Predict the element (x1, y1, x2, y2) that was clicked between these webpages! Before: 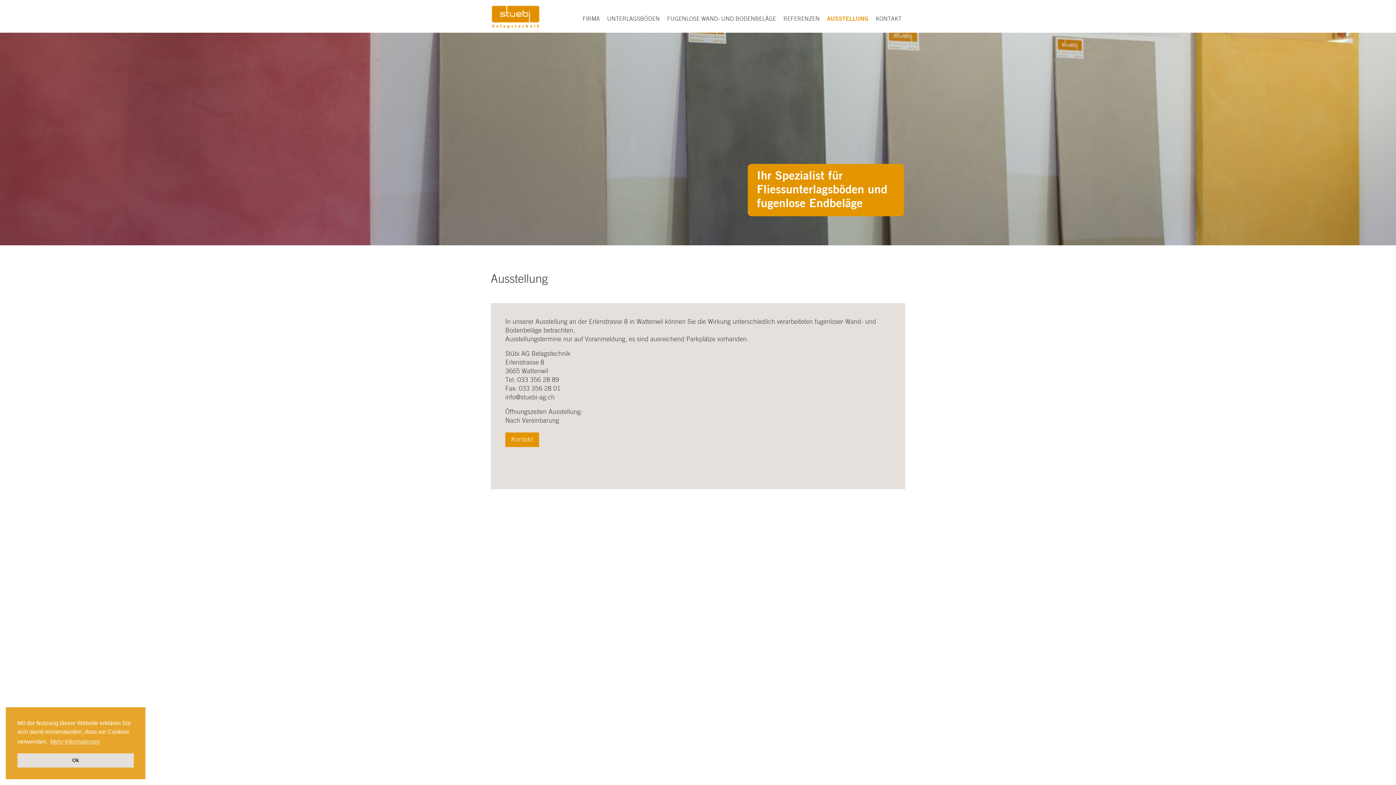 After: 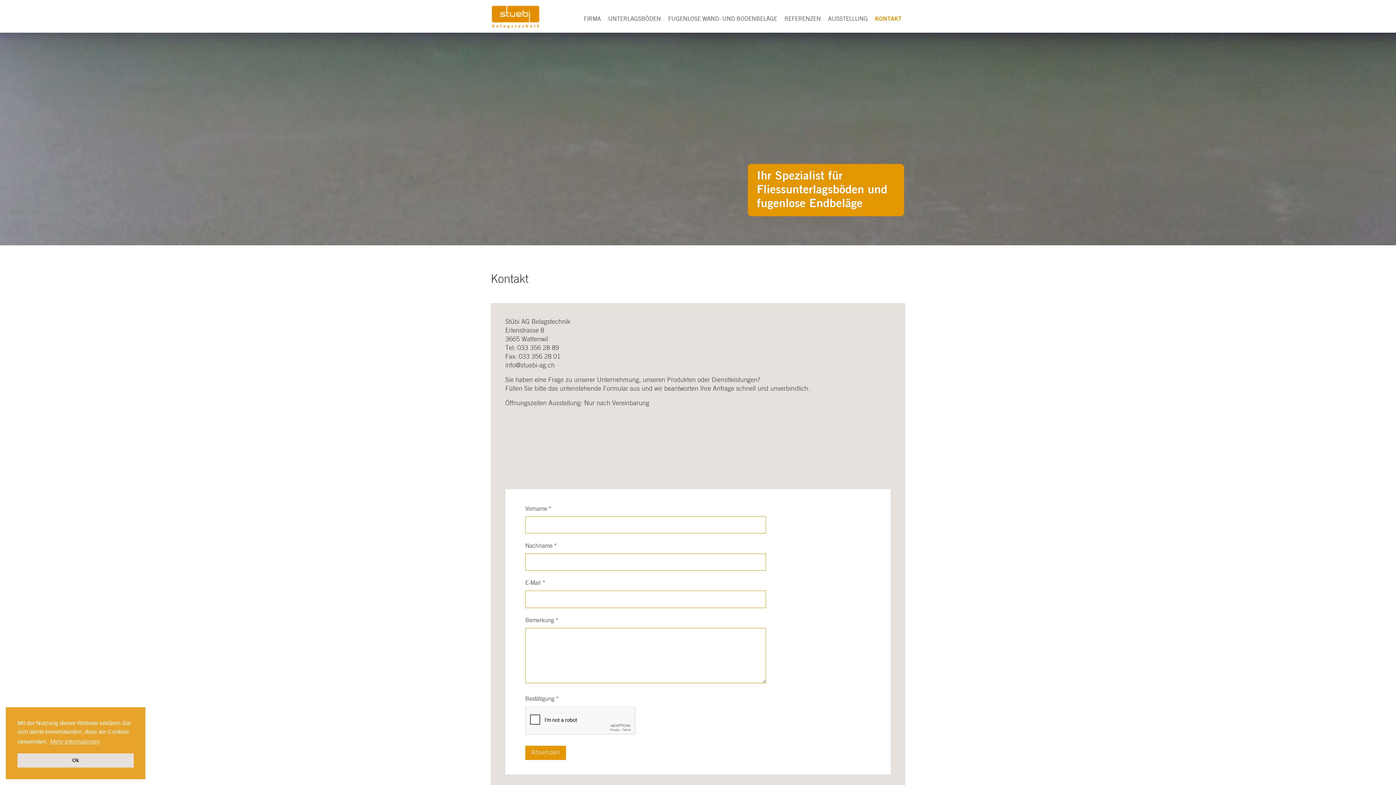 Action: bbox: (505, 432, 539, 447) label: Kontakt